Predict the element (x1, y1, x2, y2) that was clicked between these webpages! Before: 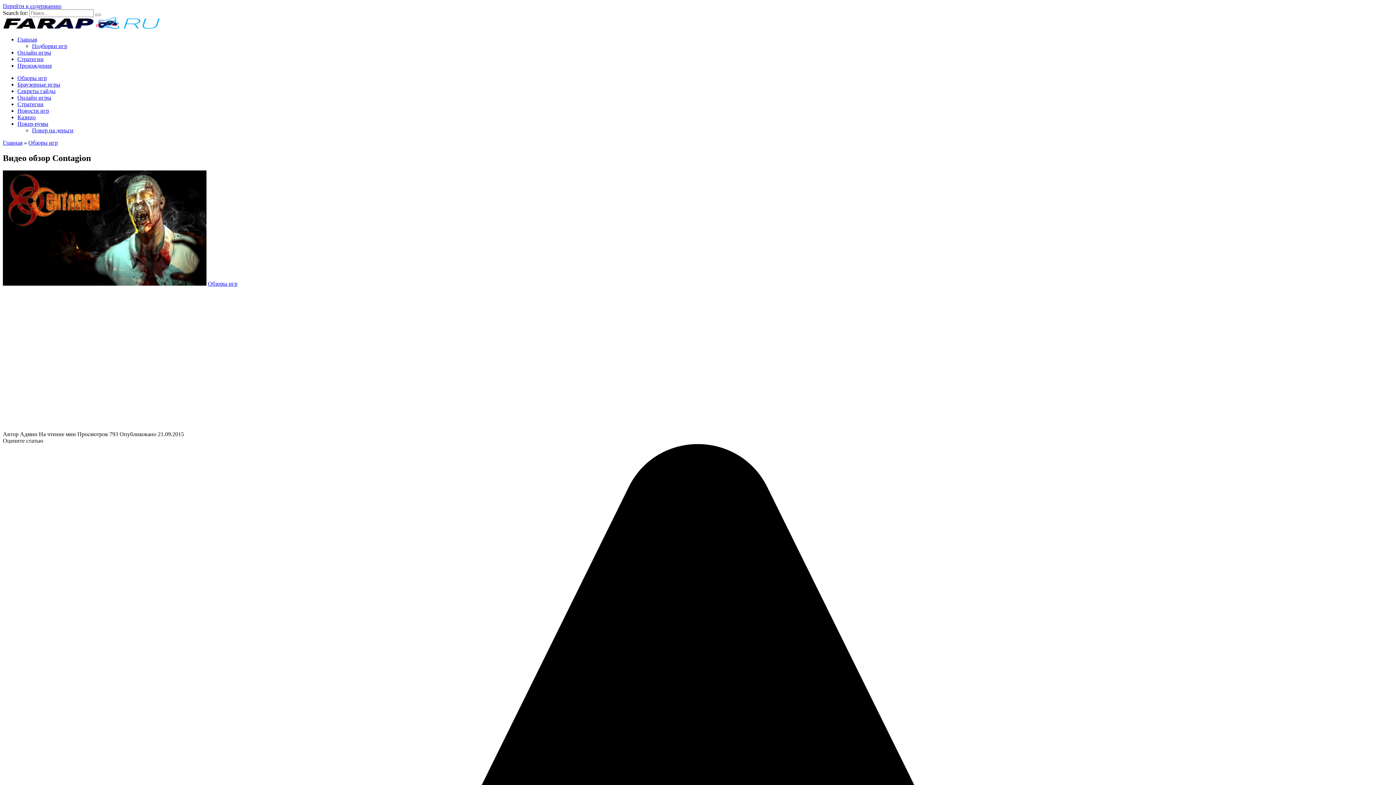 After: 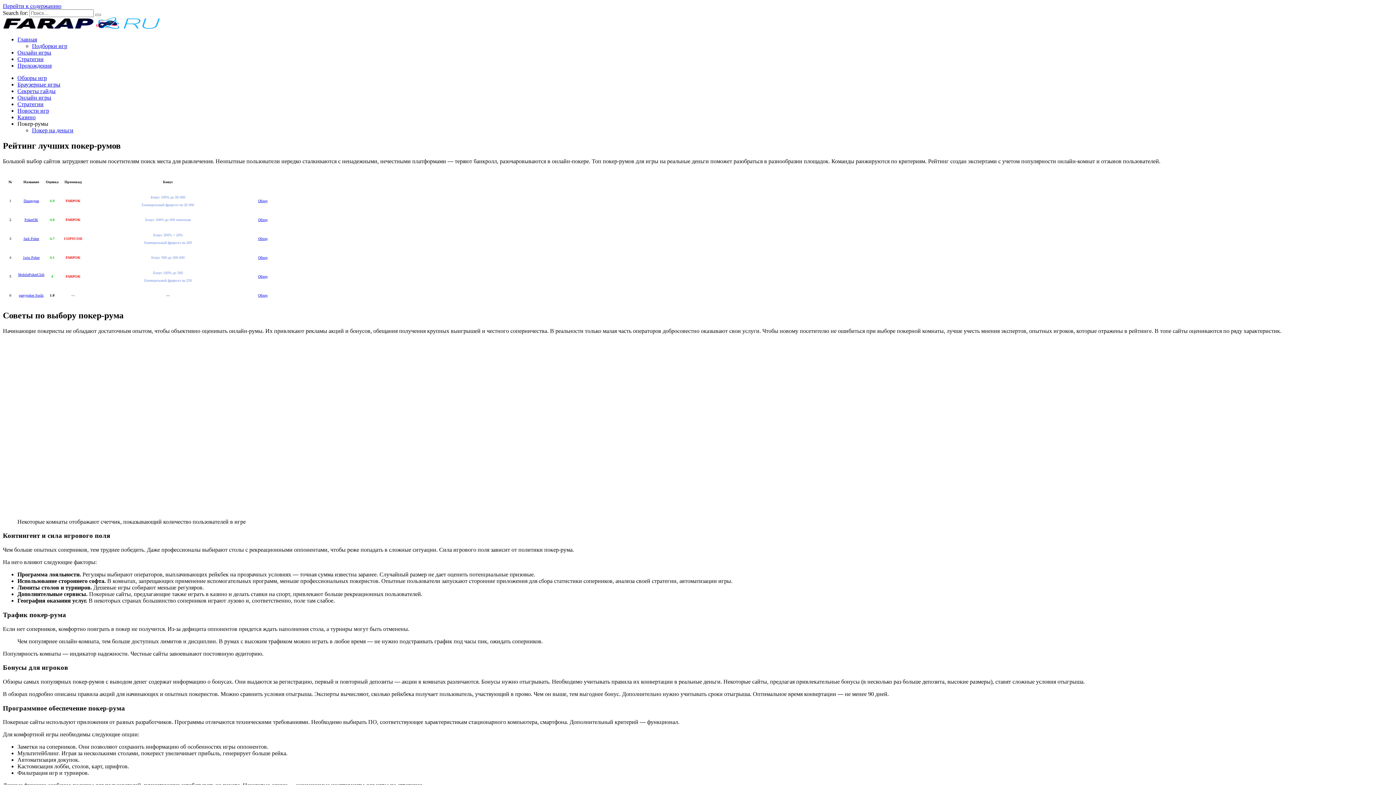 Action: label: Покер-румы bbox: (17, 120, 48, 126)